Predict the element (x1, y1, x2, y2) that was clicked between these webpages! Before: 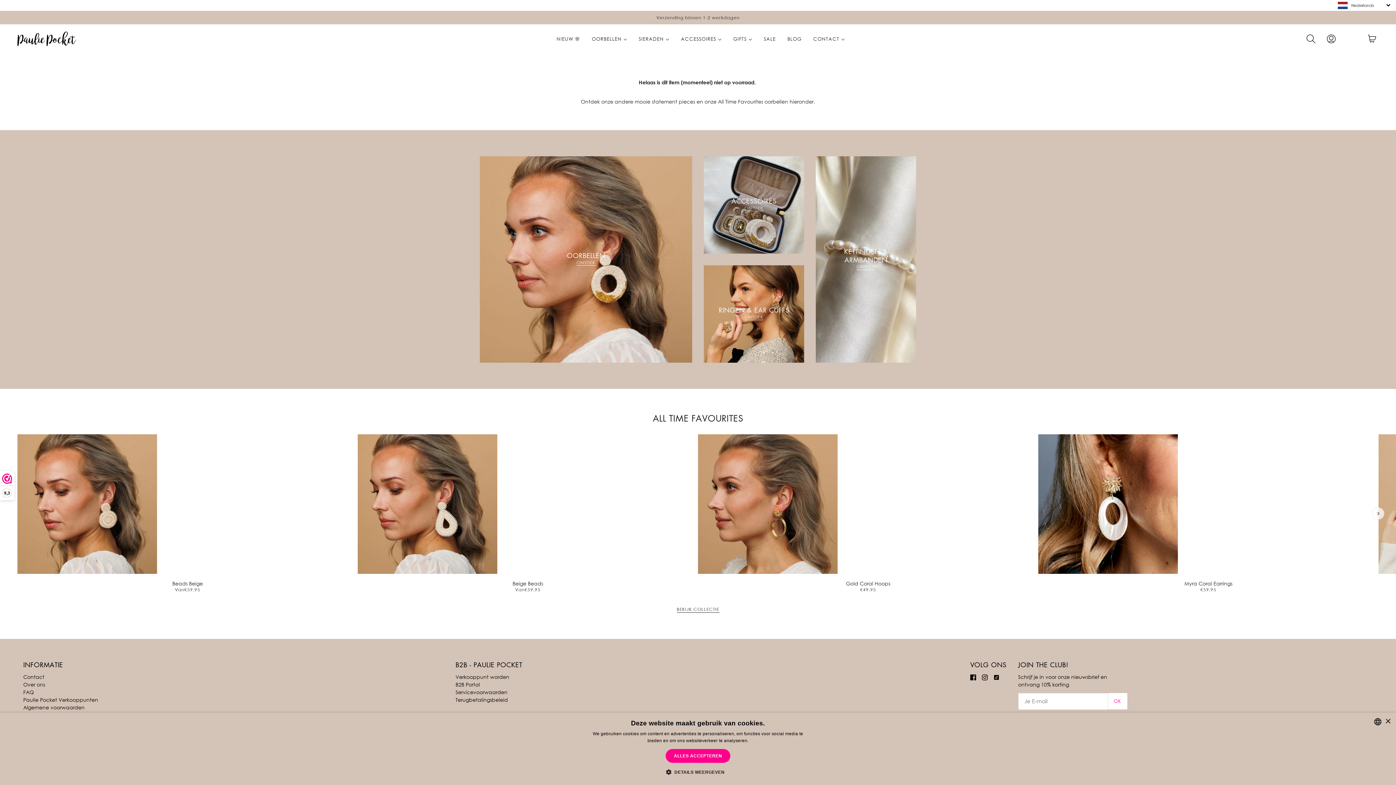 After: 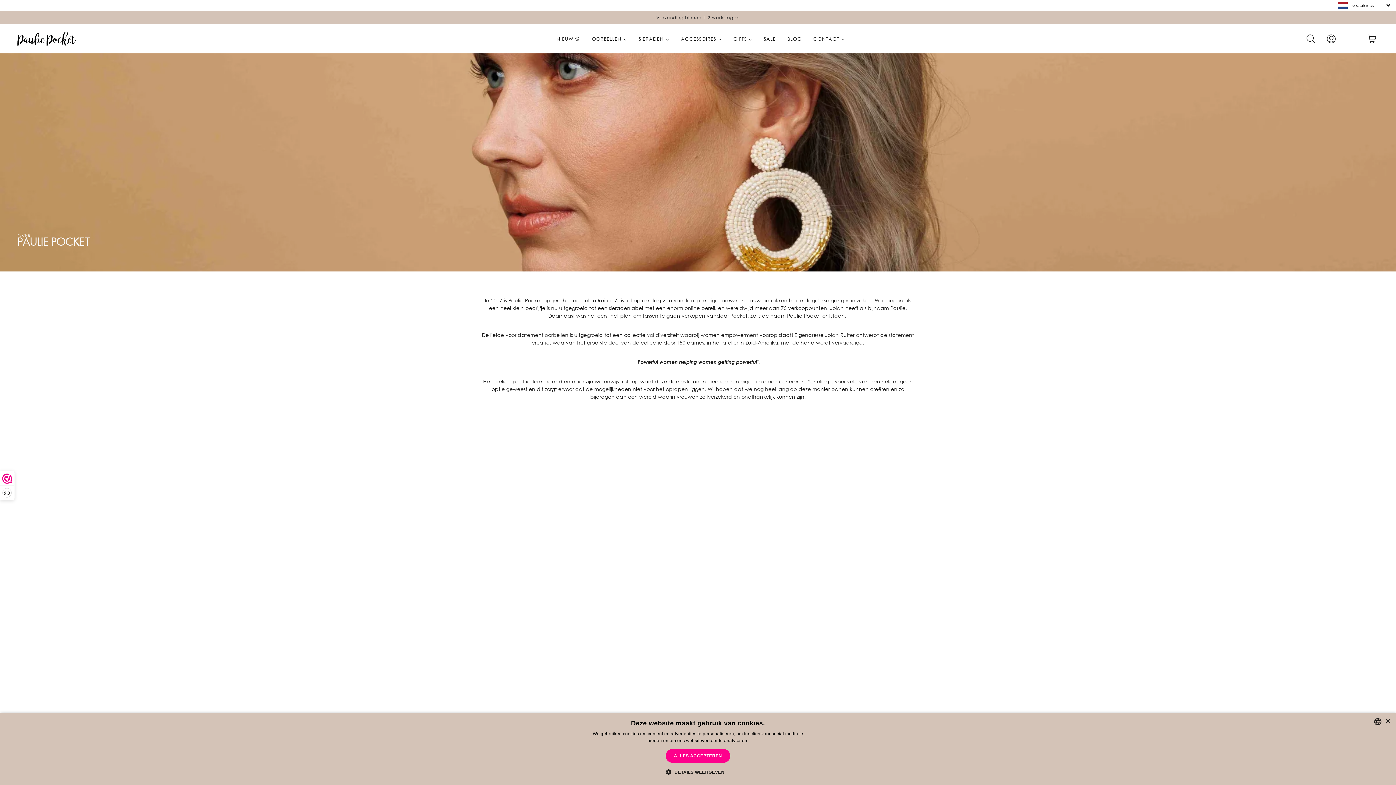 Action: label: Over ons bbox: (23, 681, 45, 688)